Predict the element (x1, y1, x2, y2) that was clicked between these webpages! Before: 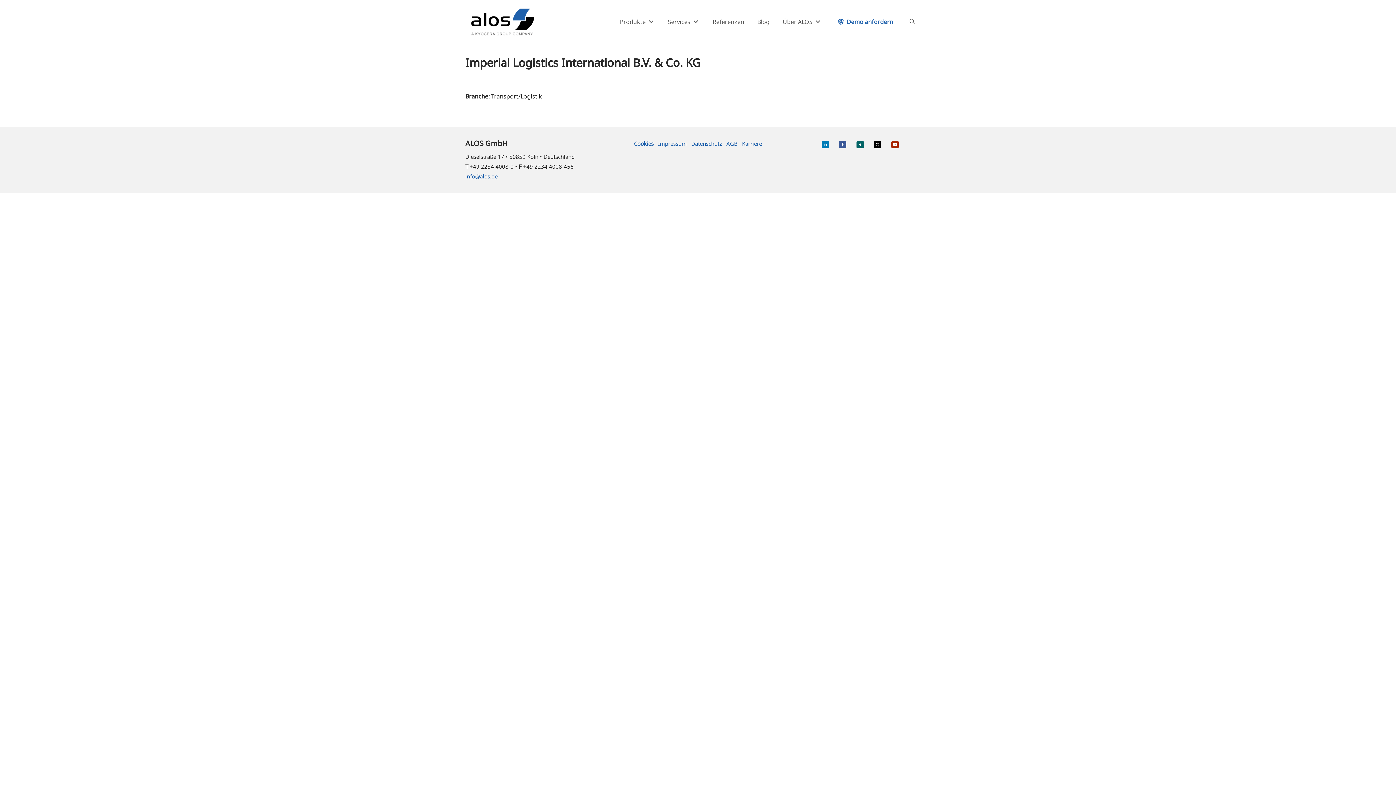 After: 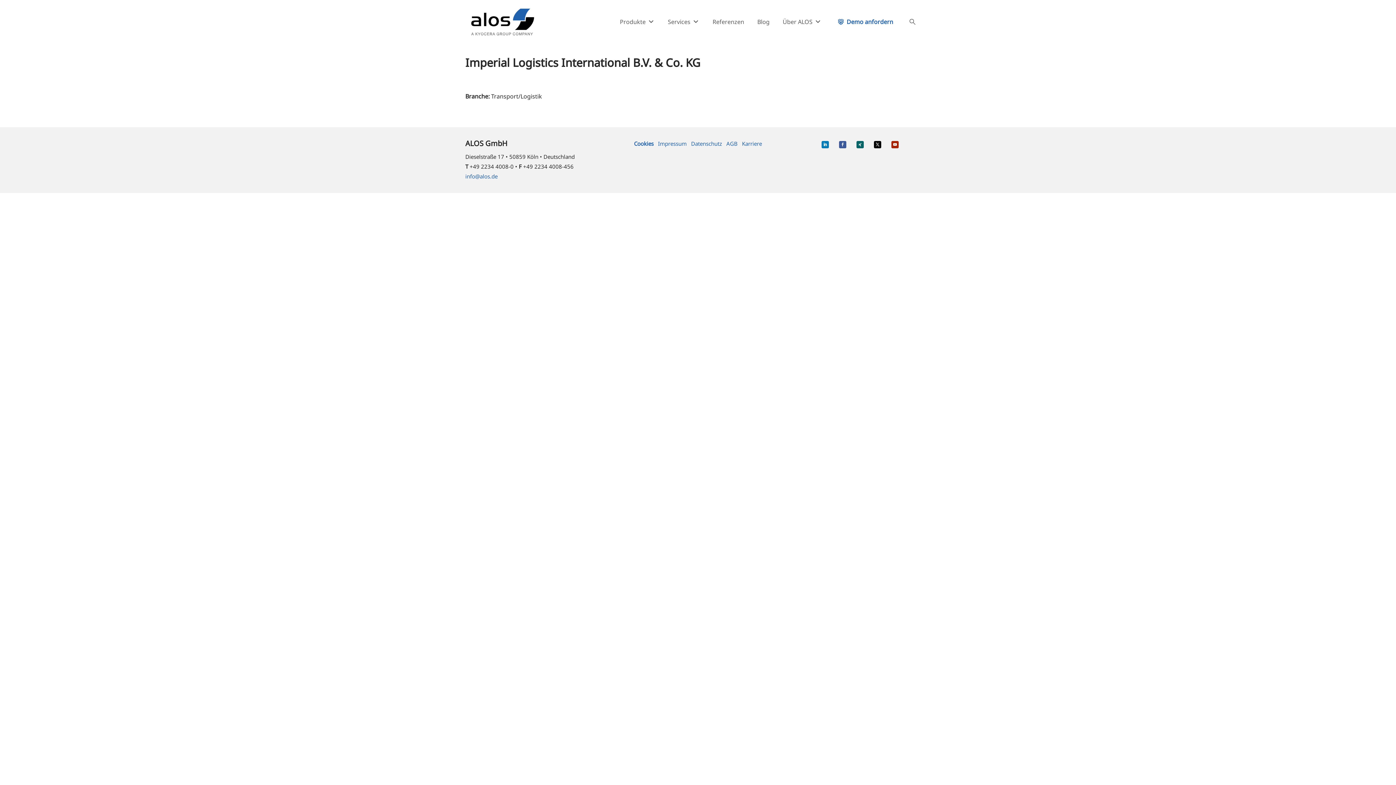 Action: bbox: (839, 141, 846, 148)